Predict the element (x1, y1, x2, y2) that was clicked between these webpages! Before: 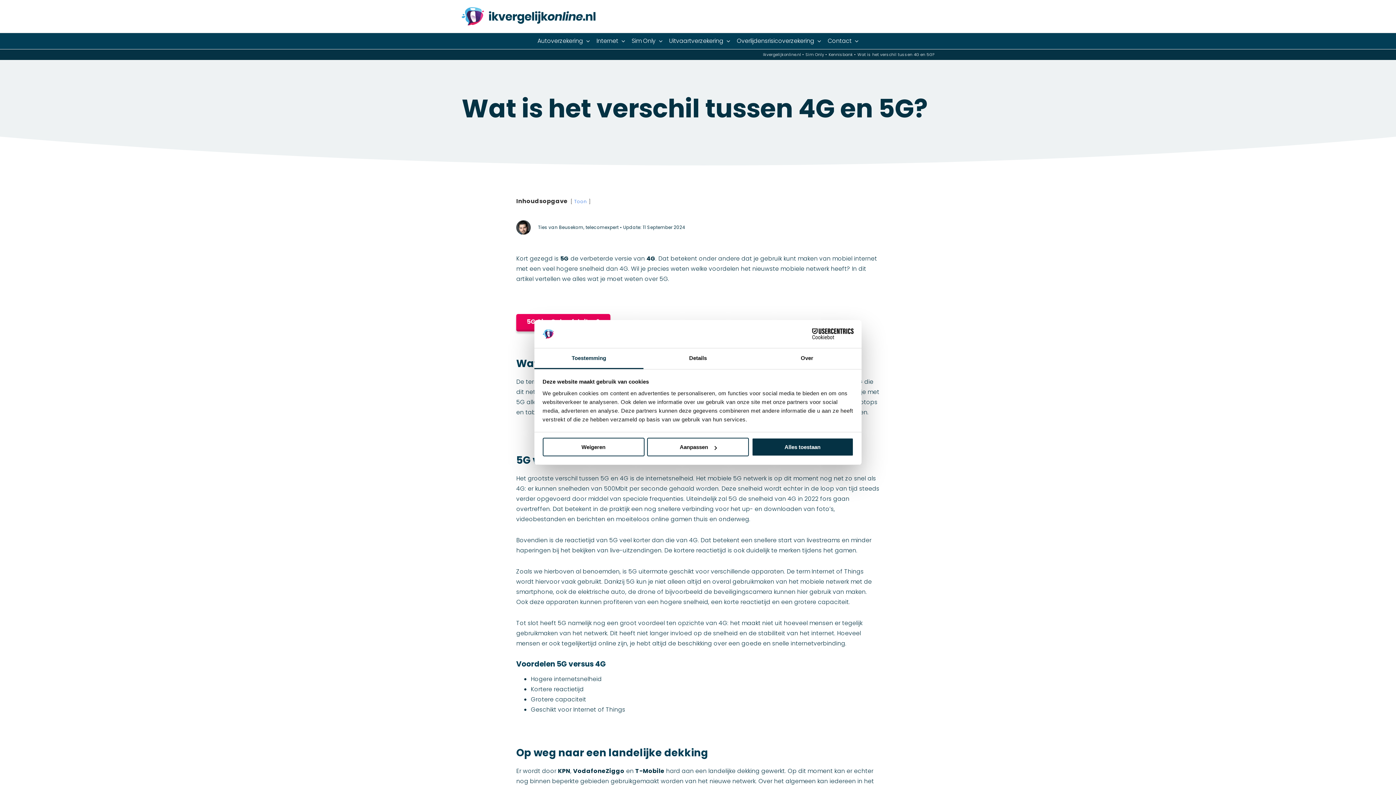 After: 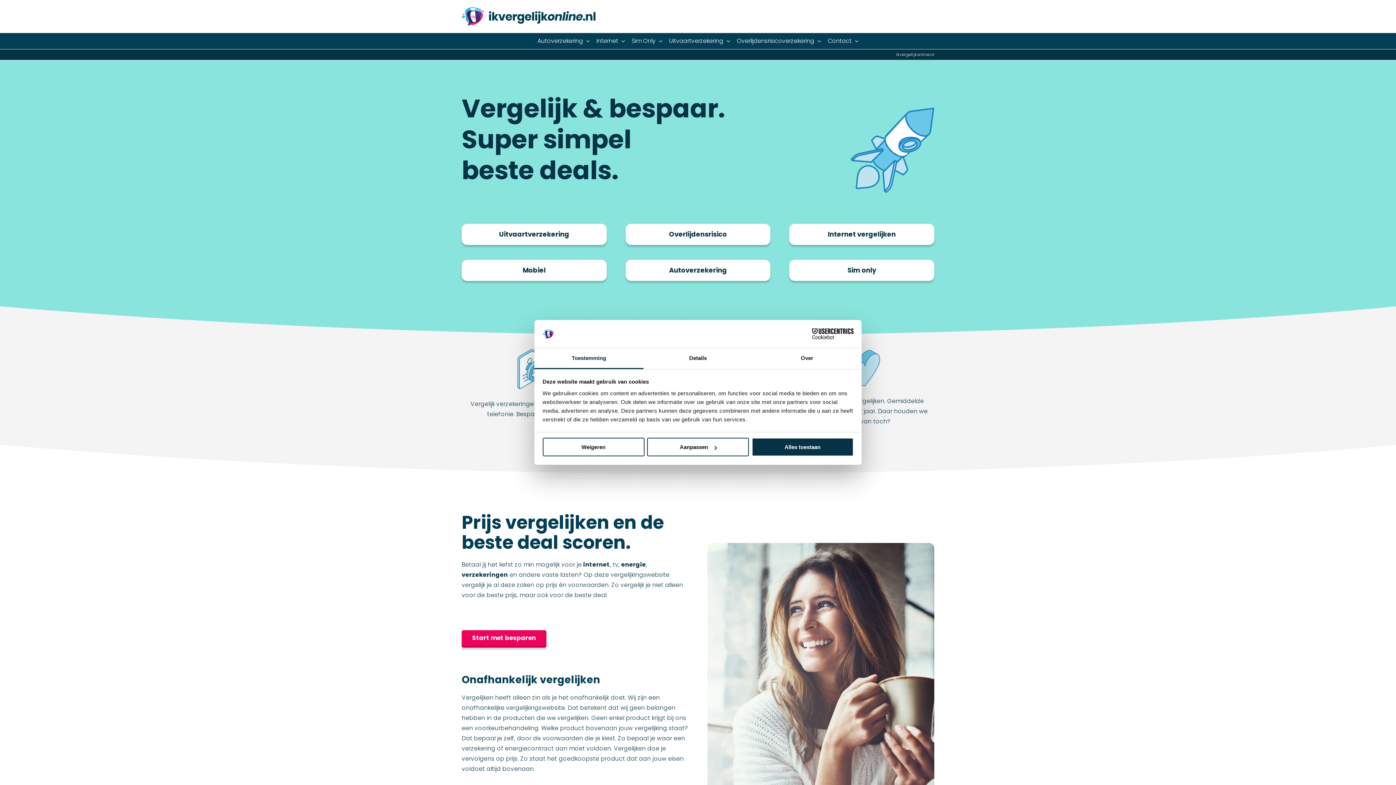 Action: bbox: (461, 7, 595, 25)